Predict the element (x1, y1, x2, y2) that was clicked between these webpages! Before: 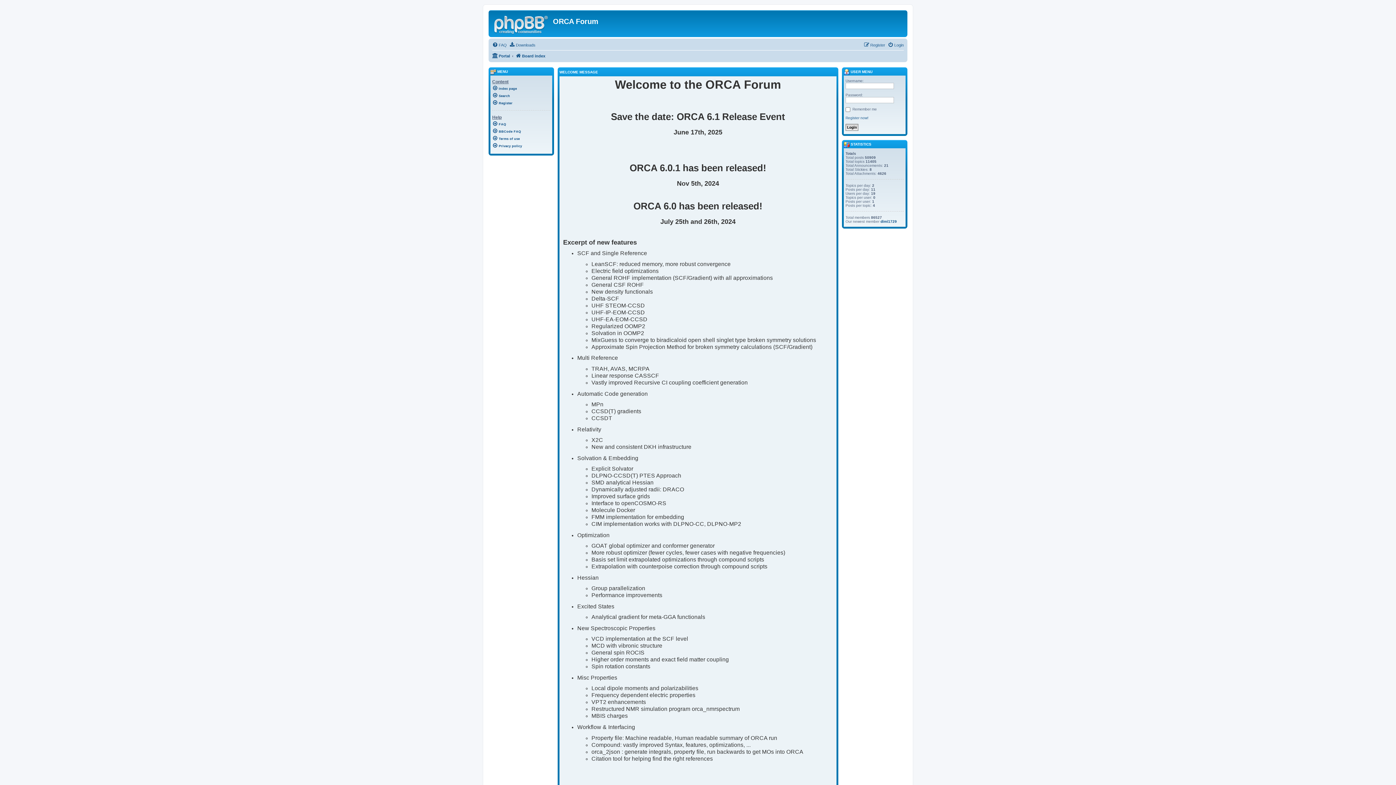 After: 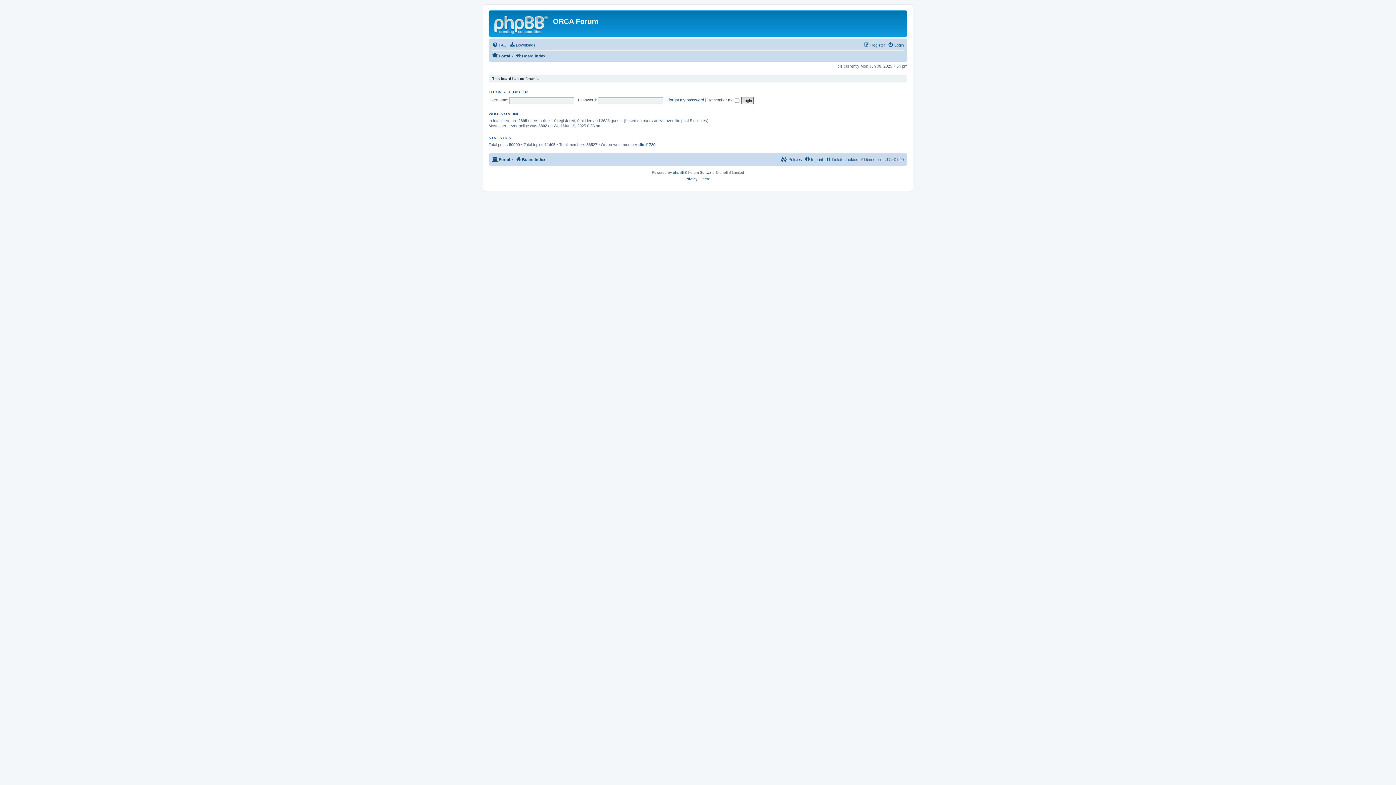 Action: bbox: (490, 12, 553, 35)